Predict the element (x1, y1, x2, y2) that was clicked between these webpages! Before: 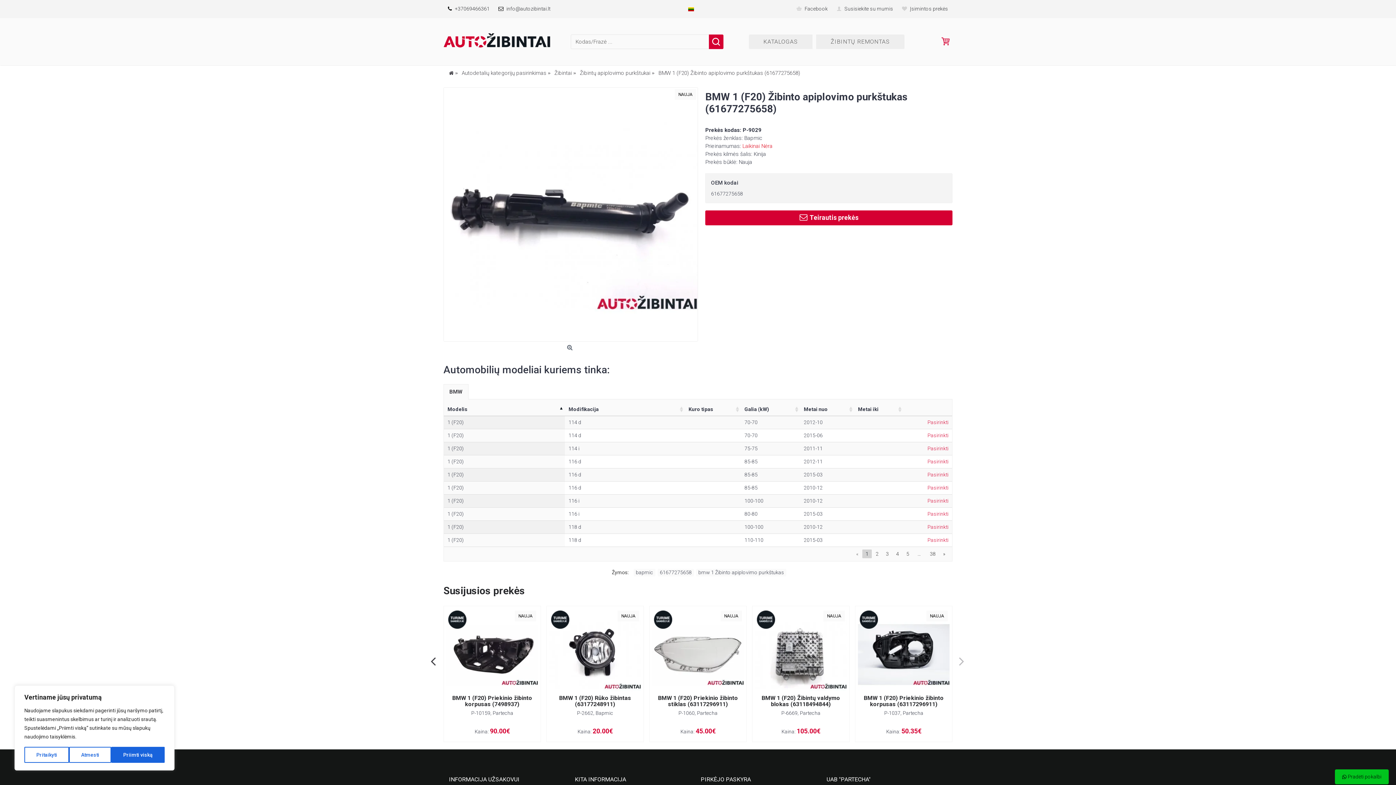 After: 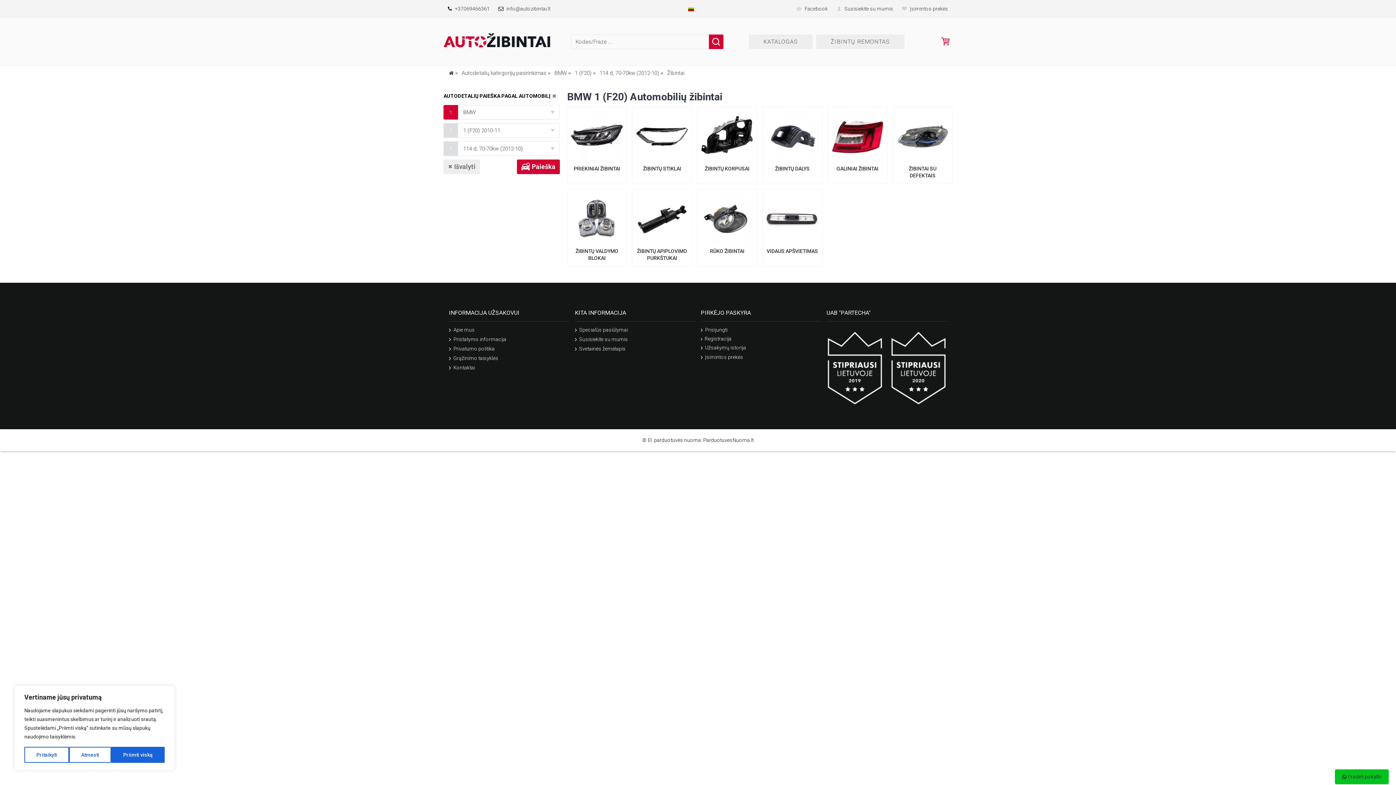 Action: bbox: (927, 419, 948, 425) label: Pasirinkti